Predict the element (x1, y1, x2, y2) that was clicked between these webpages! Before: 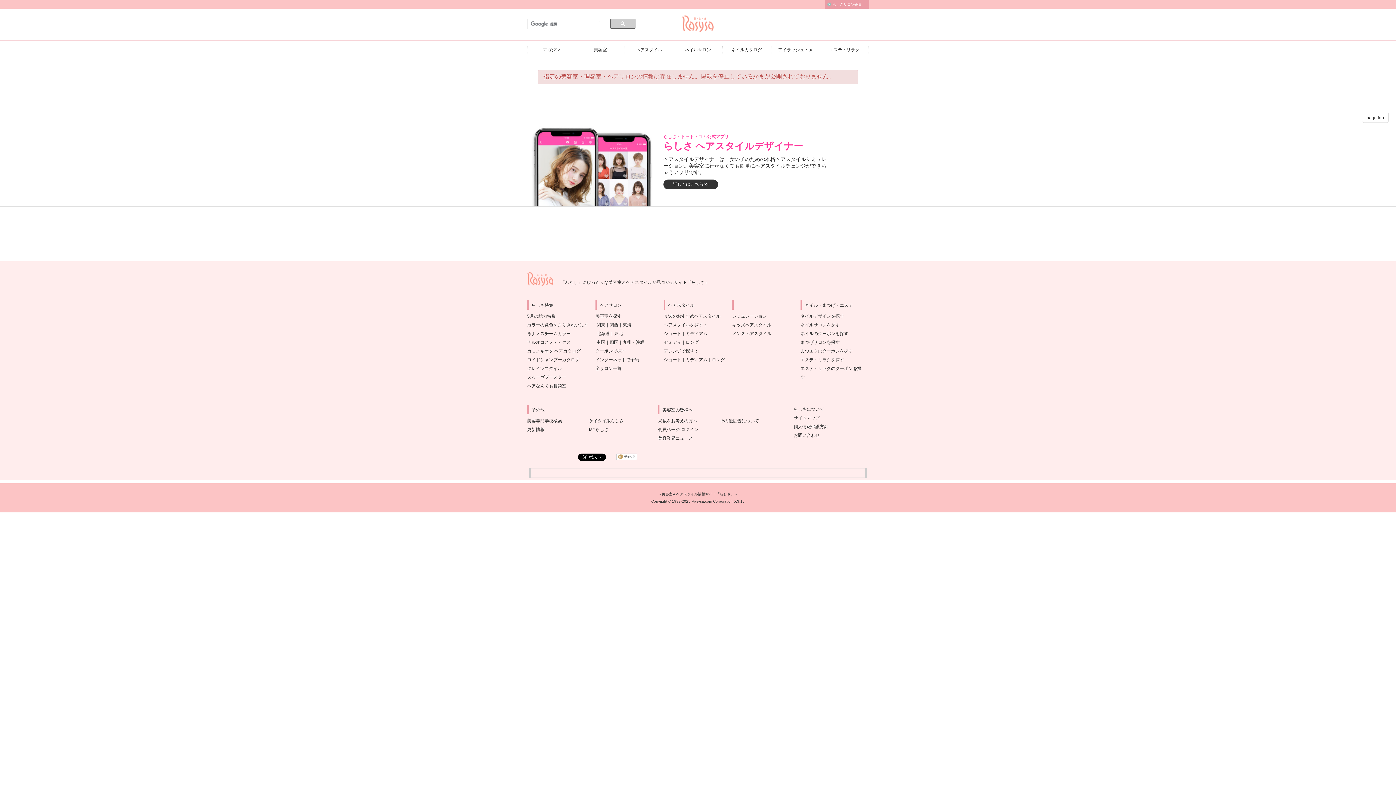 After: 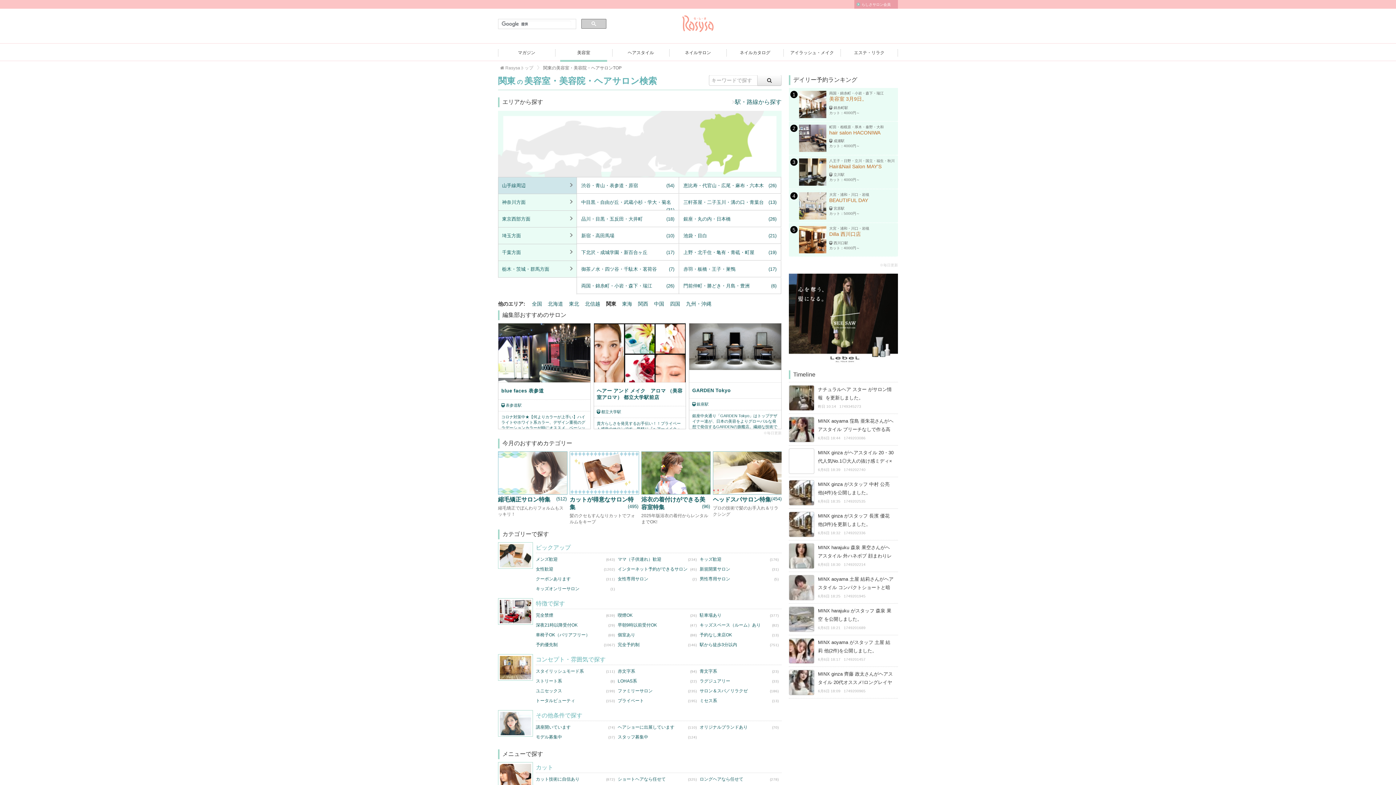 Action: label: 関東 bbox: (596, 322, 605, 327)